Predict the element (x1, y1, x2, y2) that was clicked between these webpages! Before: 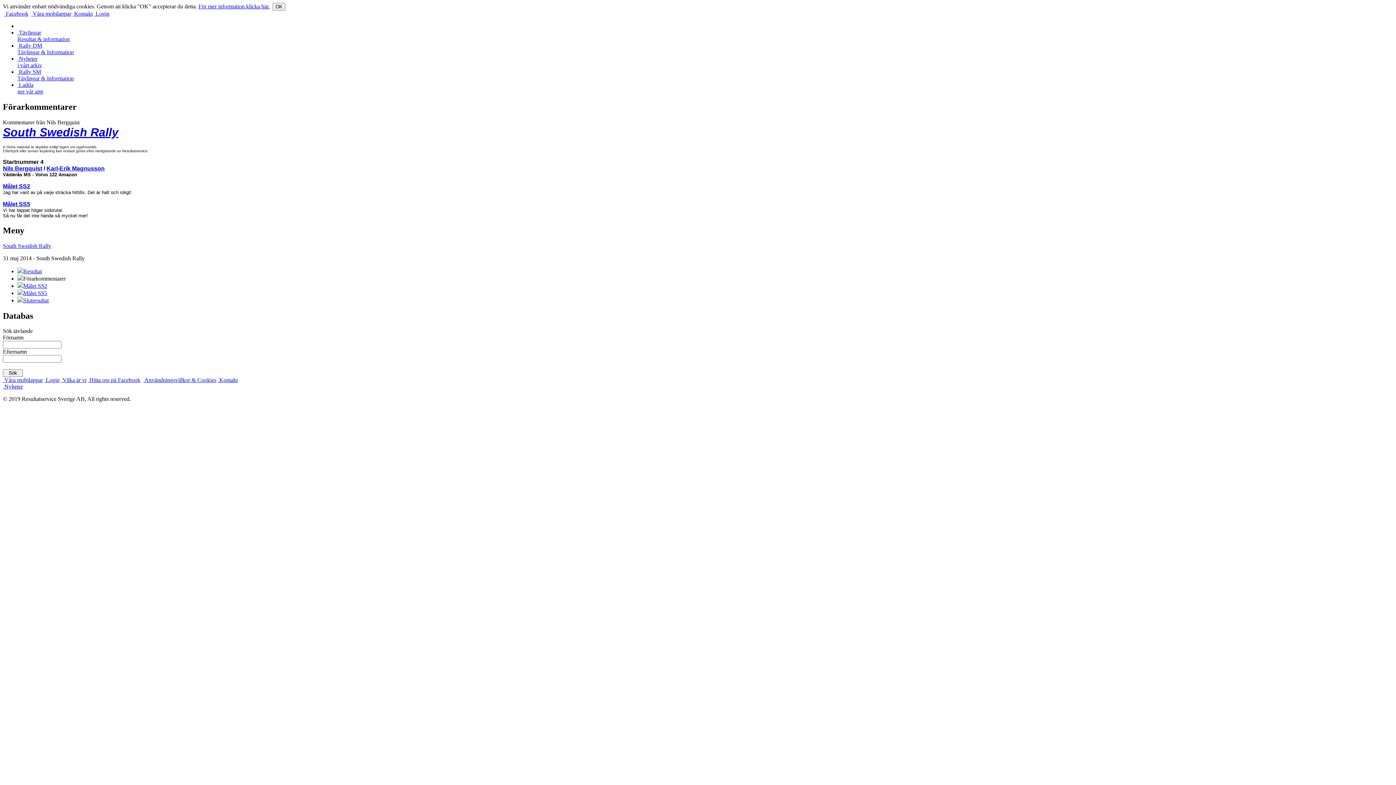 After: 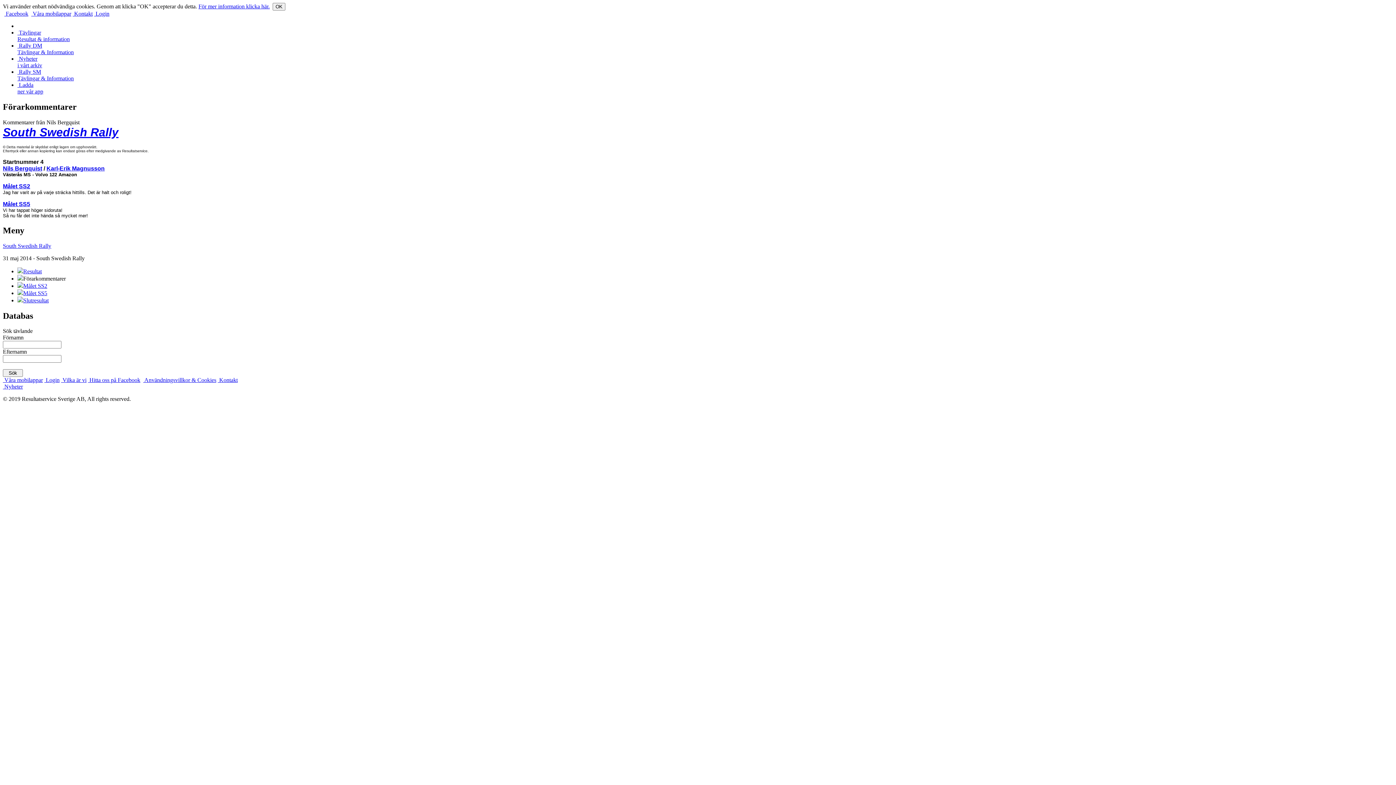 Action: label: För mer information klicka här. bbox: (198, 3, 269, 9)